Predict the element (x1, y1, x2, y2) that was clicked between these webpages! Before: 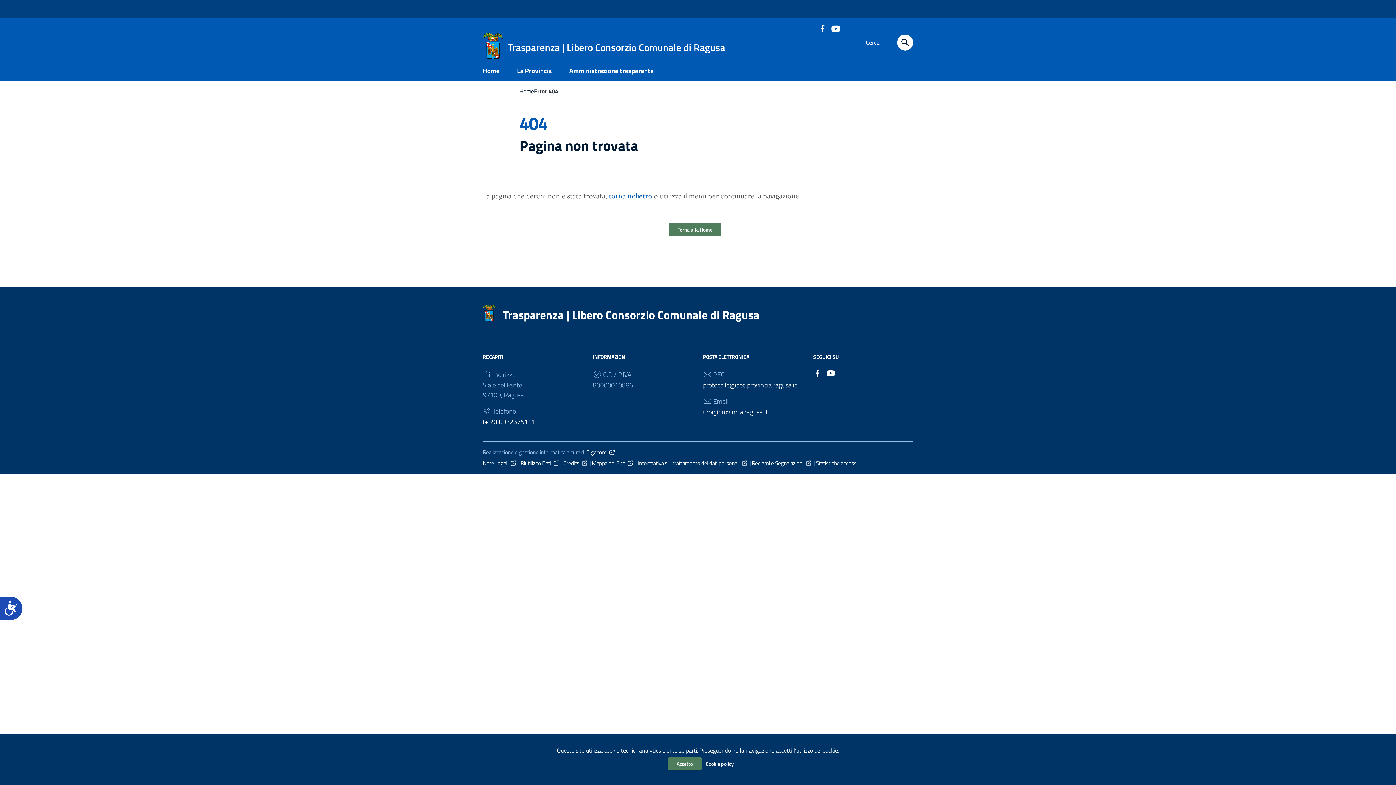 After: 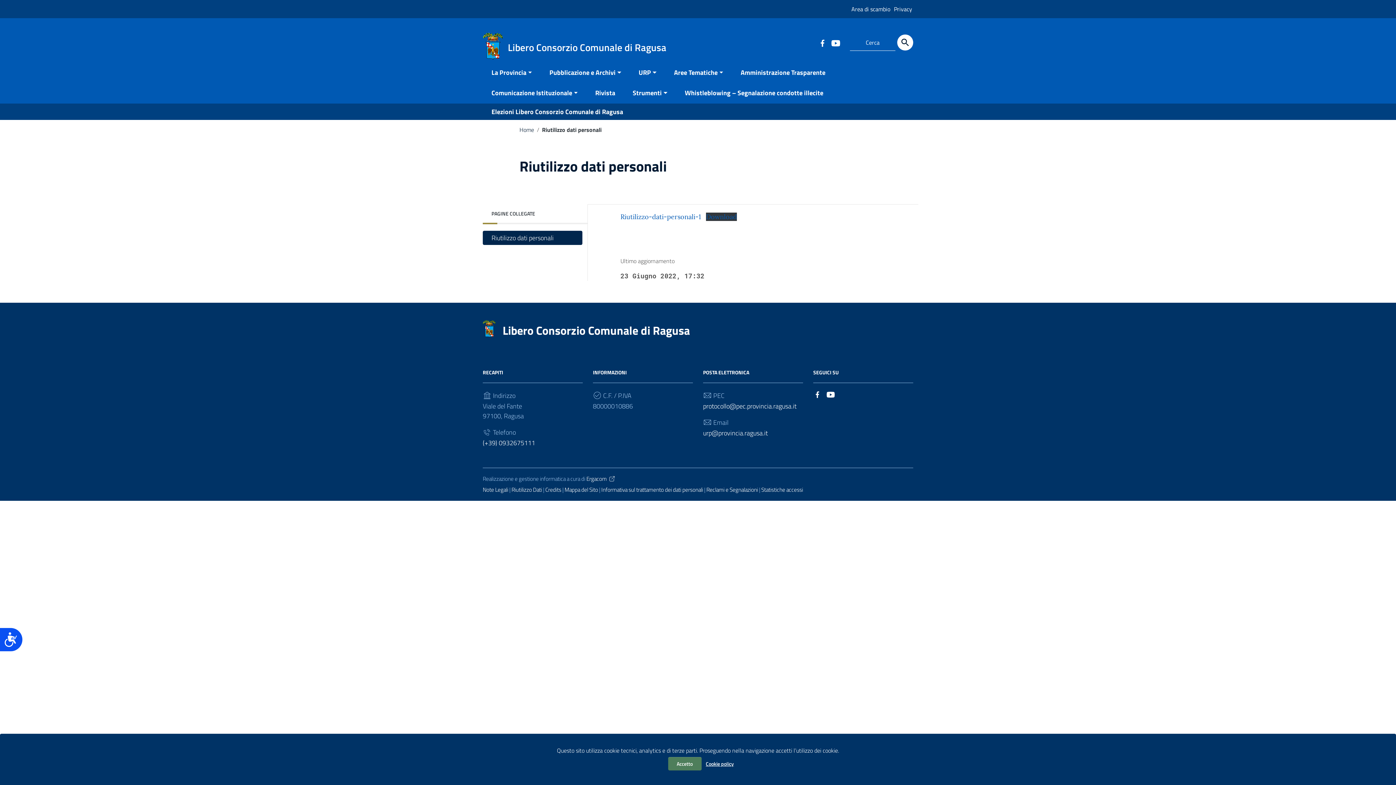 Action: label: Riutilizzo Dati bbox: (520, 459, 560, 467)